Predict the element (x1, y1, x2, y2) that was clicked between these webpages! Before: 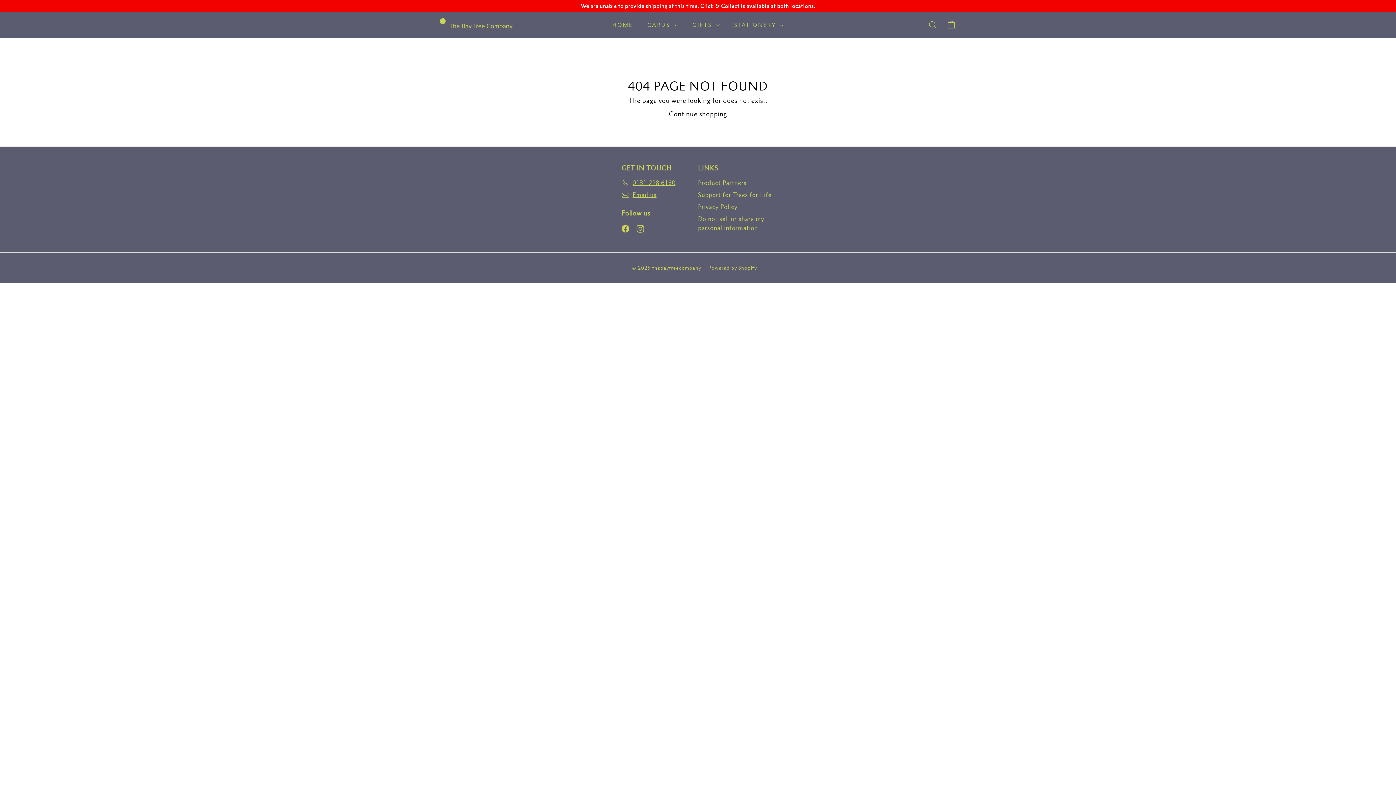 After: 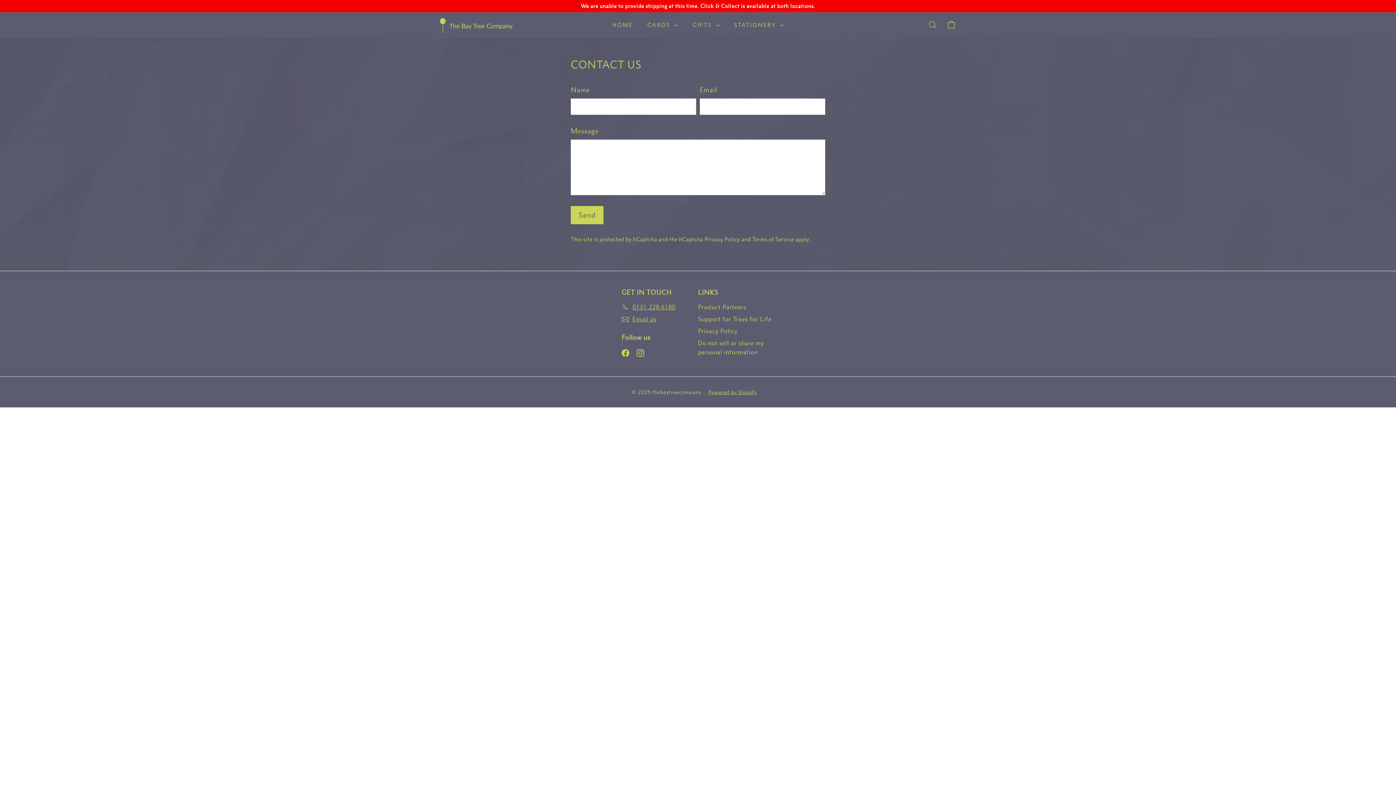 Action: label: Email us bbox: (621, 189, 656, 201)